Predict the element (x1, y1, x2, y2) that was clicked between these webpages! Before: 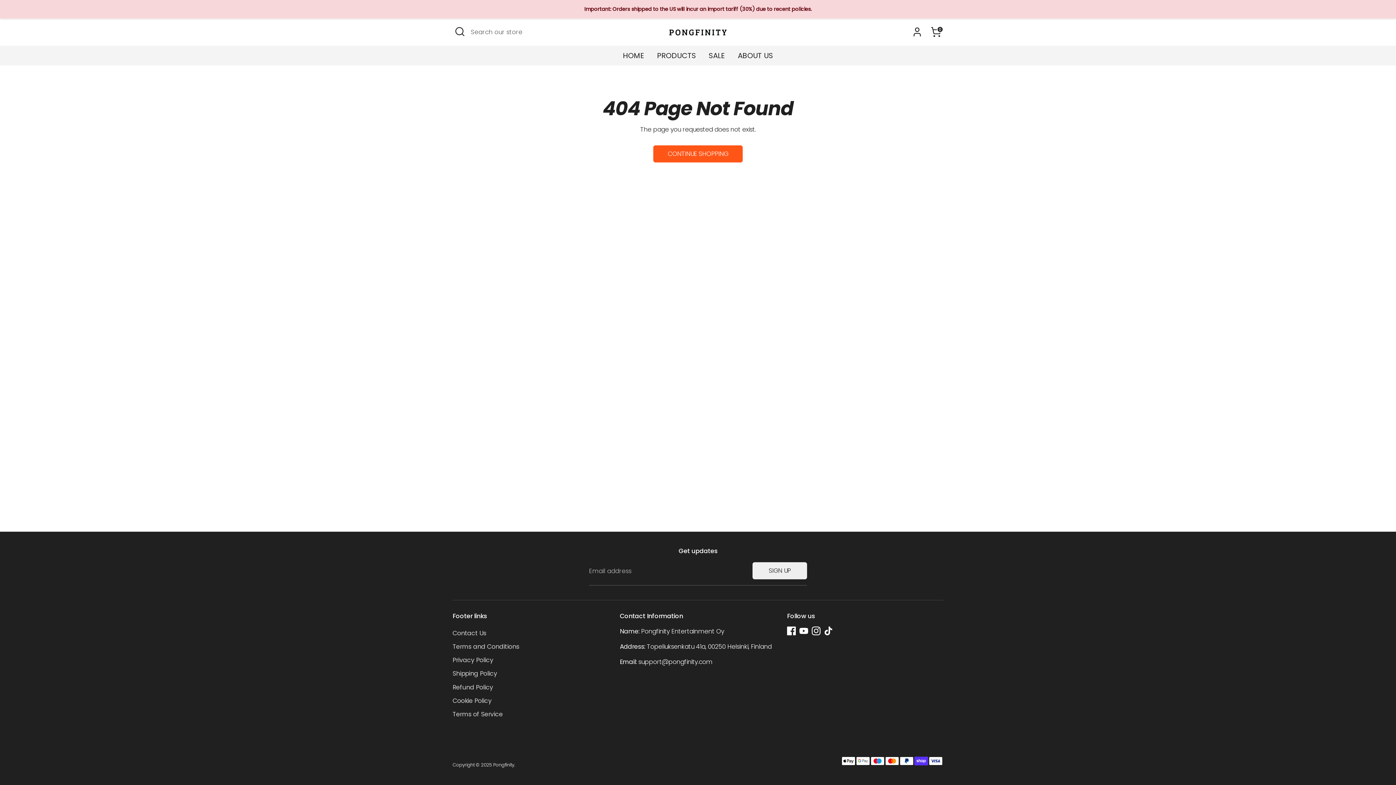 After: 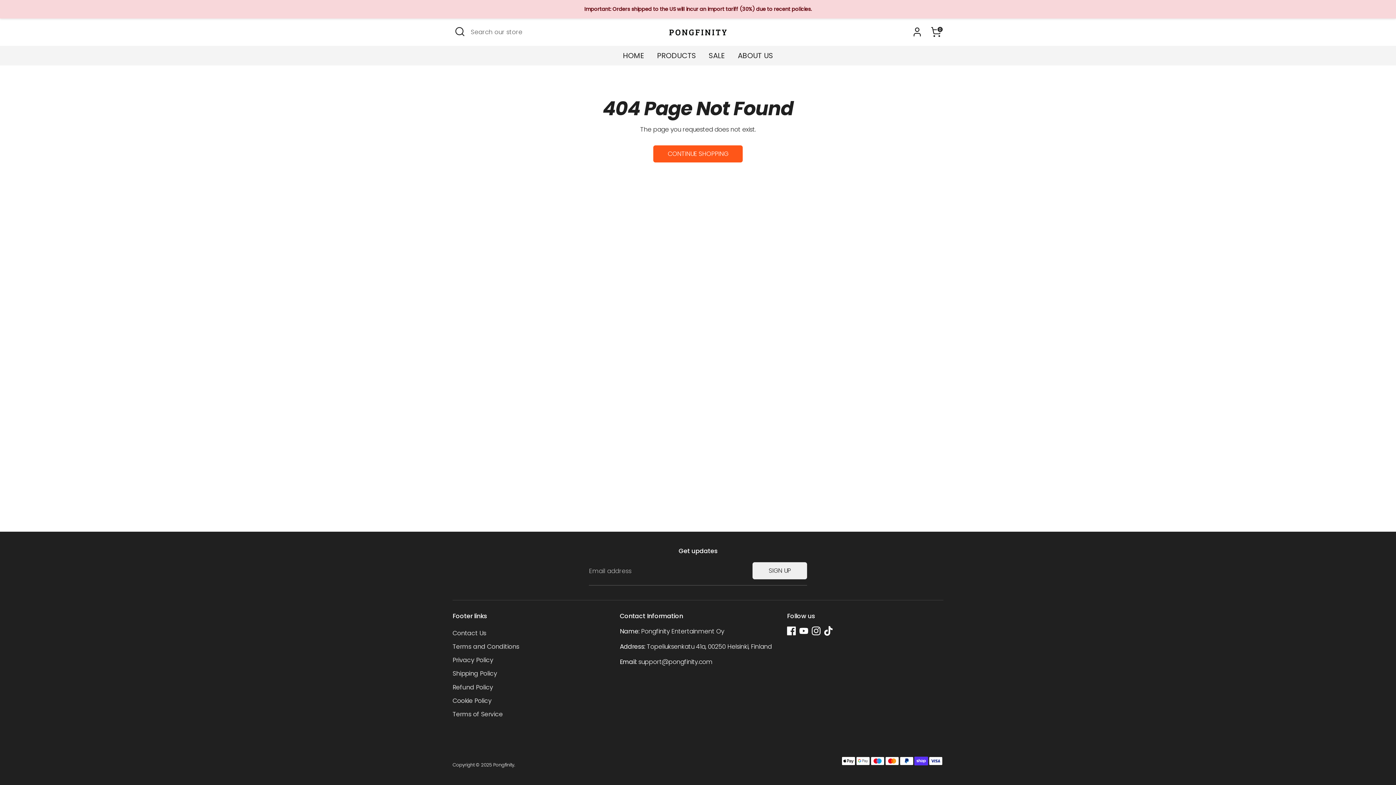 Action: bbox: (824, 626, 833, 635) label: Tiktok